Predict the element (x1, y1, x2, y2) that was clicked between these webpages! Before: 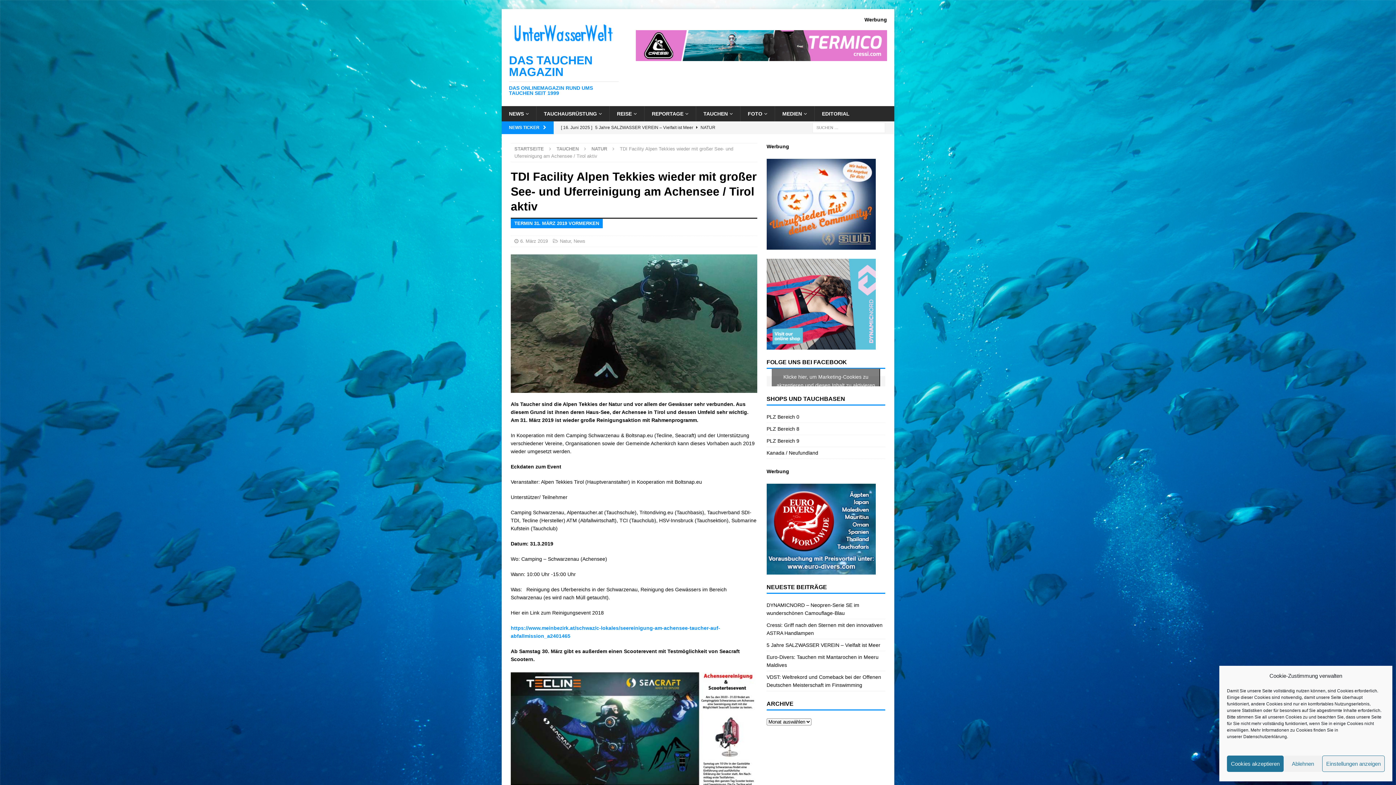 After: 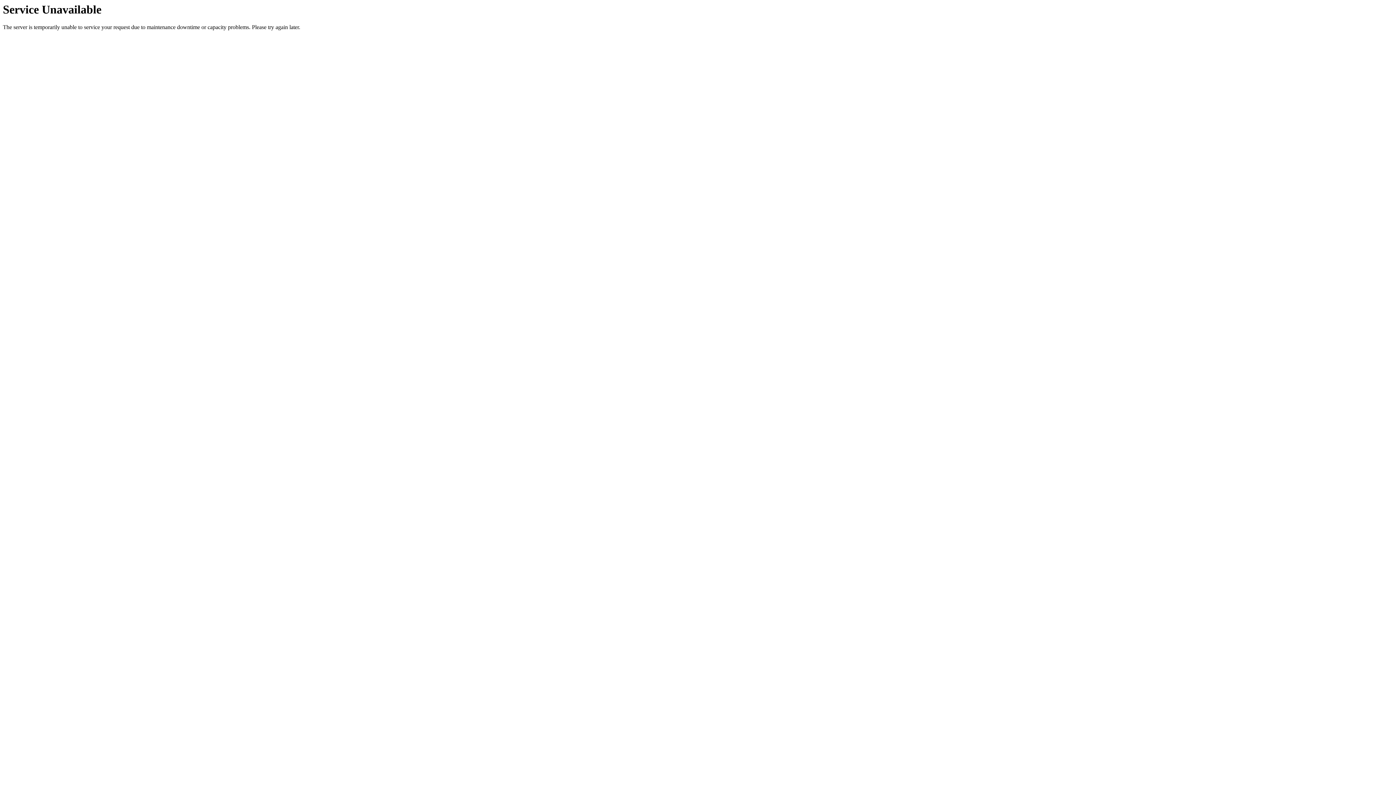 Action: bbox: (556, 146, 578, 151) label: TAUCHEN